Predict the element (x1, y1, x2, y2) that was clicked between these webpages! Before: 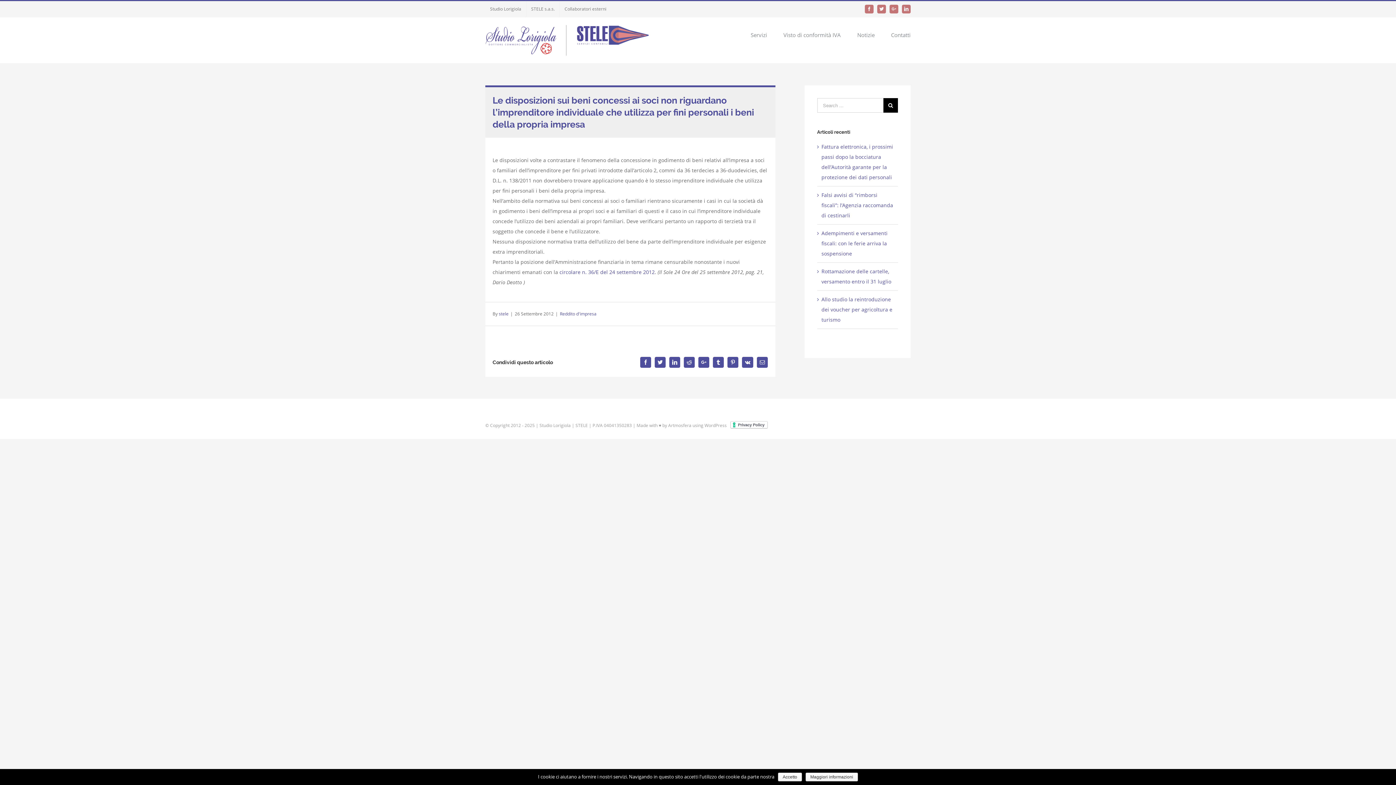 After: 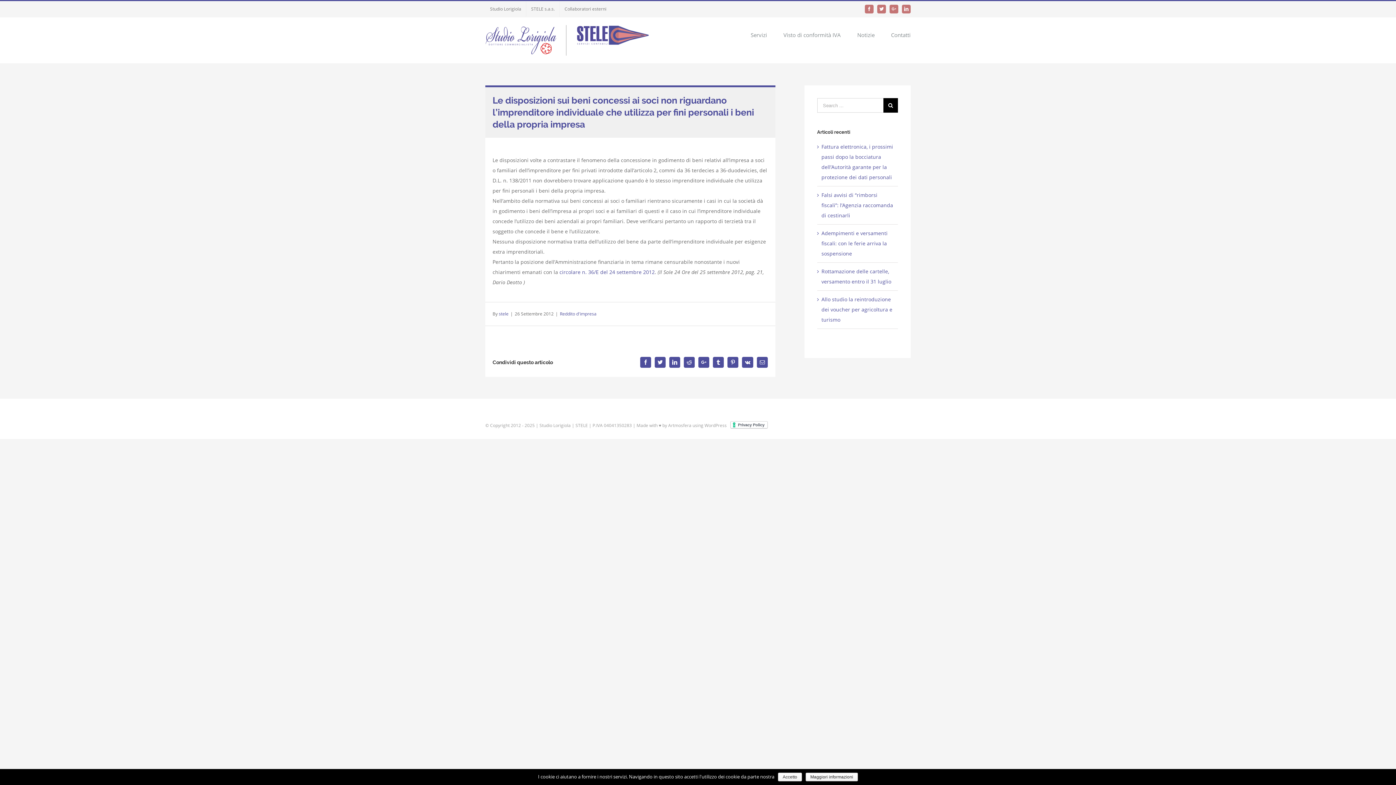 Action: bbox: (805, 773, 858, 781) label: Maggiori informazioni